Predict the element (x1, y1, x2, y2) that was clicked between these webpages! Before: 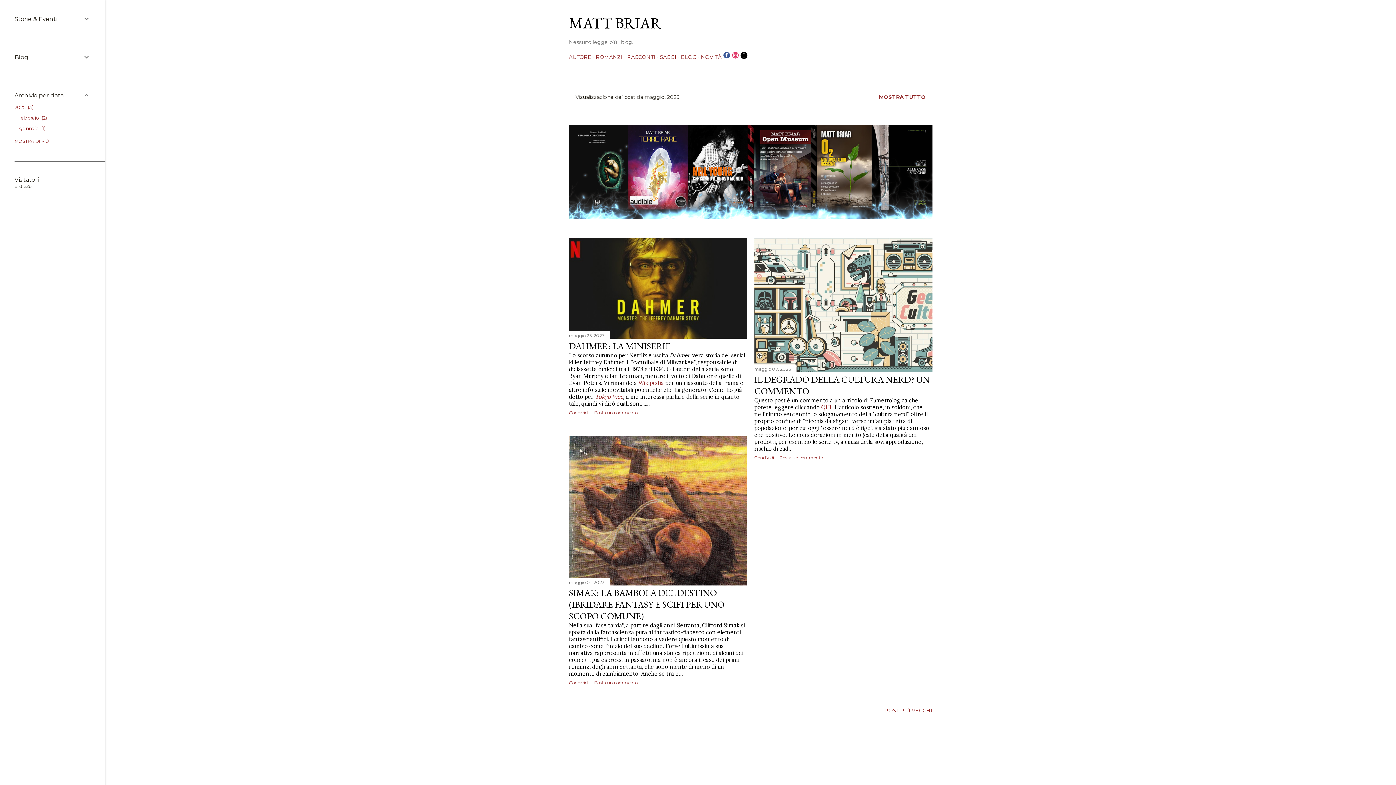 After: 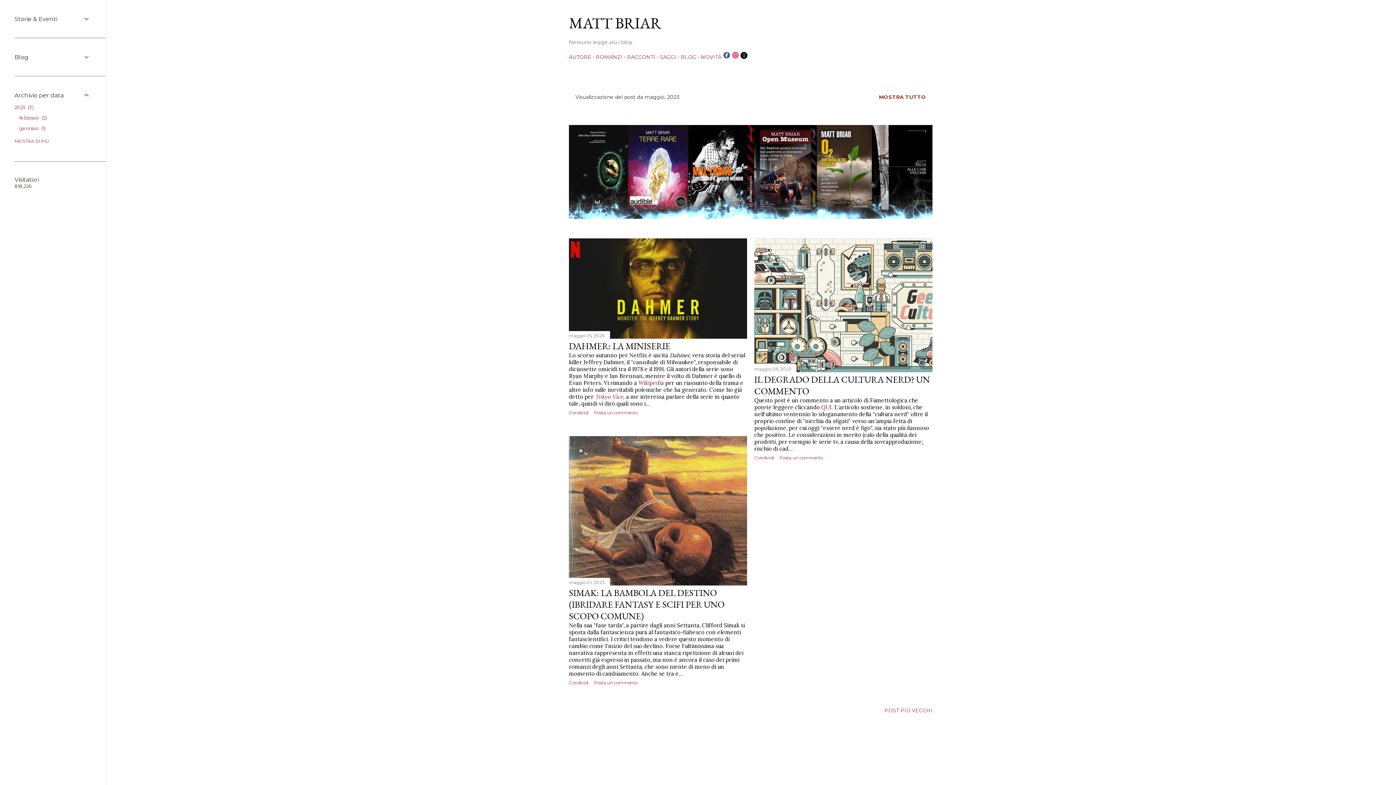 Action: bbox: (638, 379, 664, 386) label: Wikipedia